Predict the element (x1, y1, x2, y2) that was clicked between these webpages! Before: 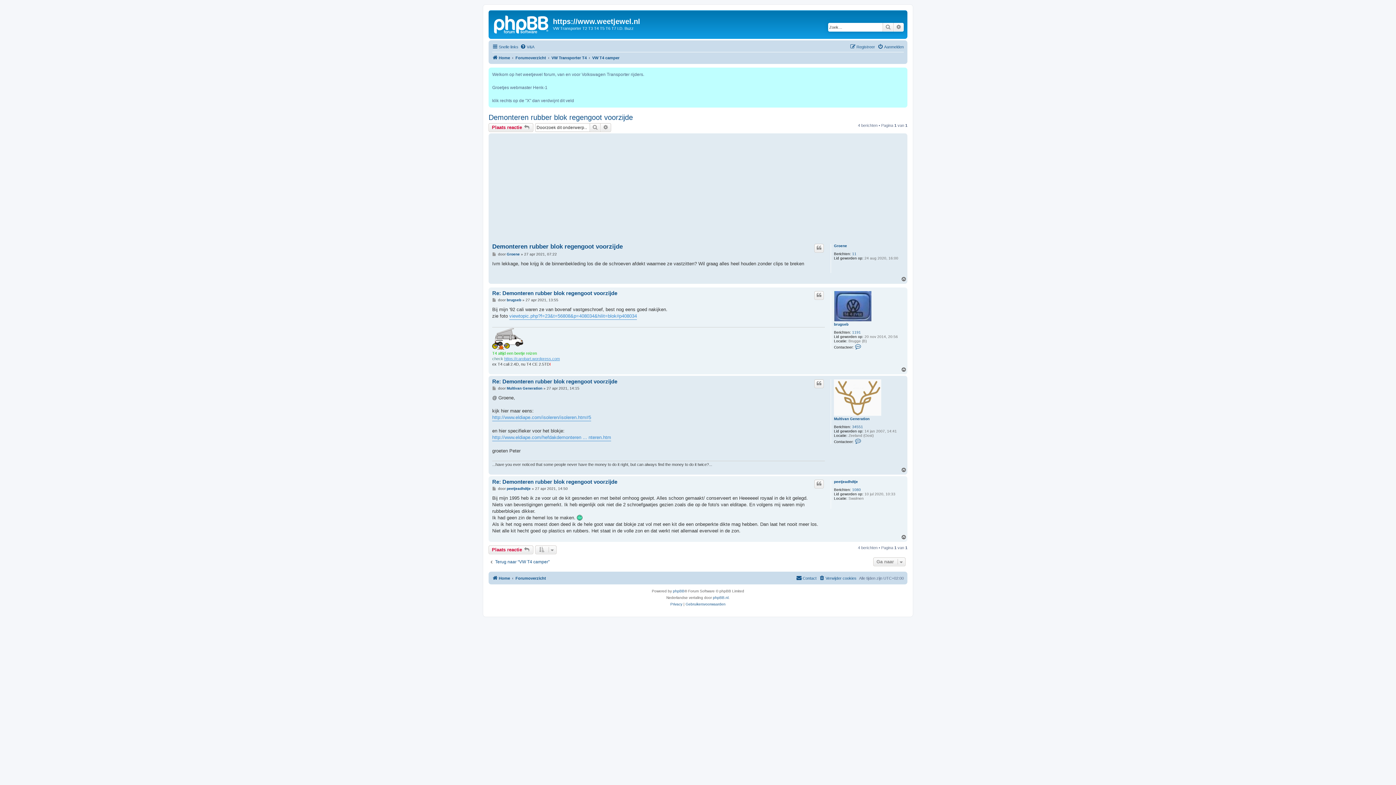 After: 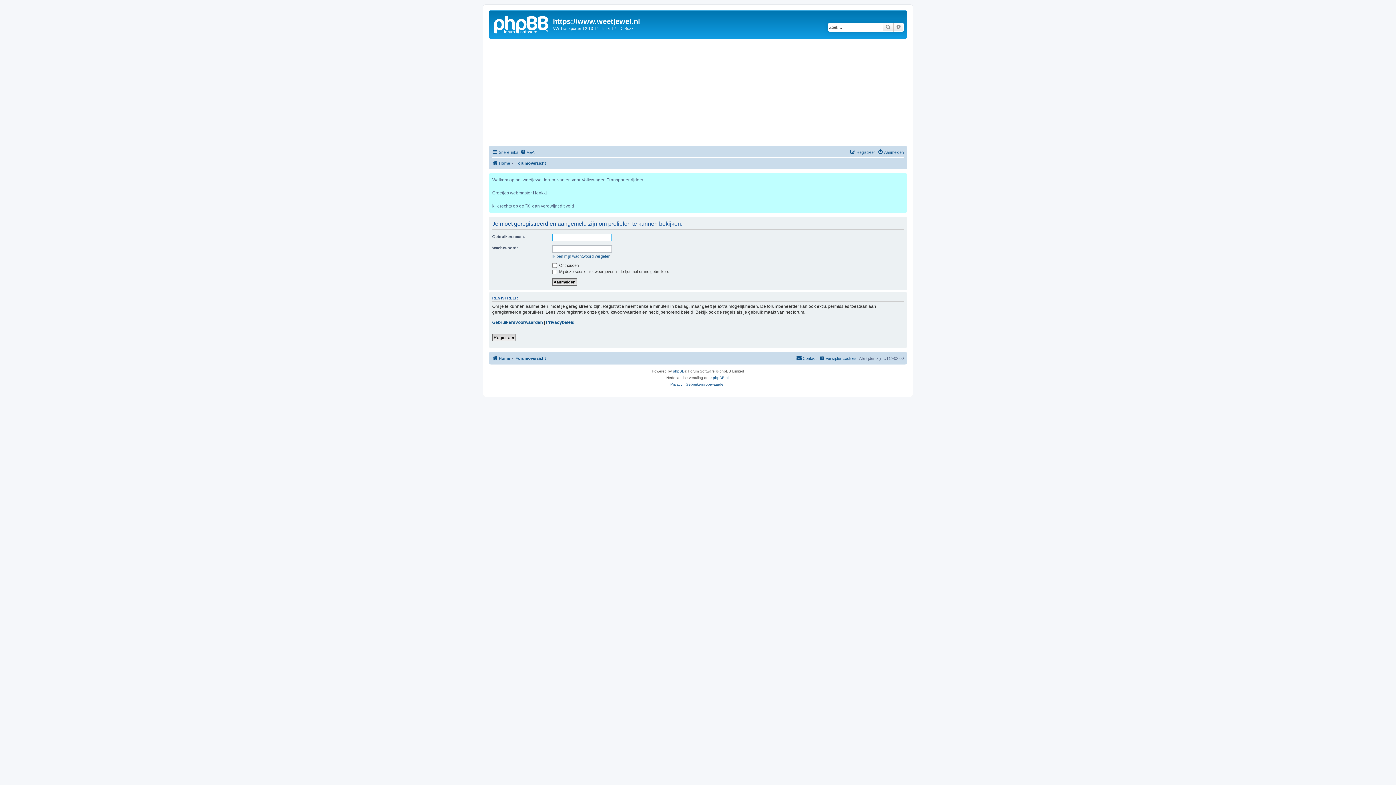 Action: bbox: (506, 487, 530, 491) label: peetjeadhdtje